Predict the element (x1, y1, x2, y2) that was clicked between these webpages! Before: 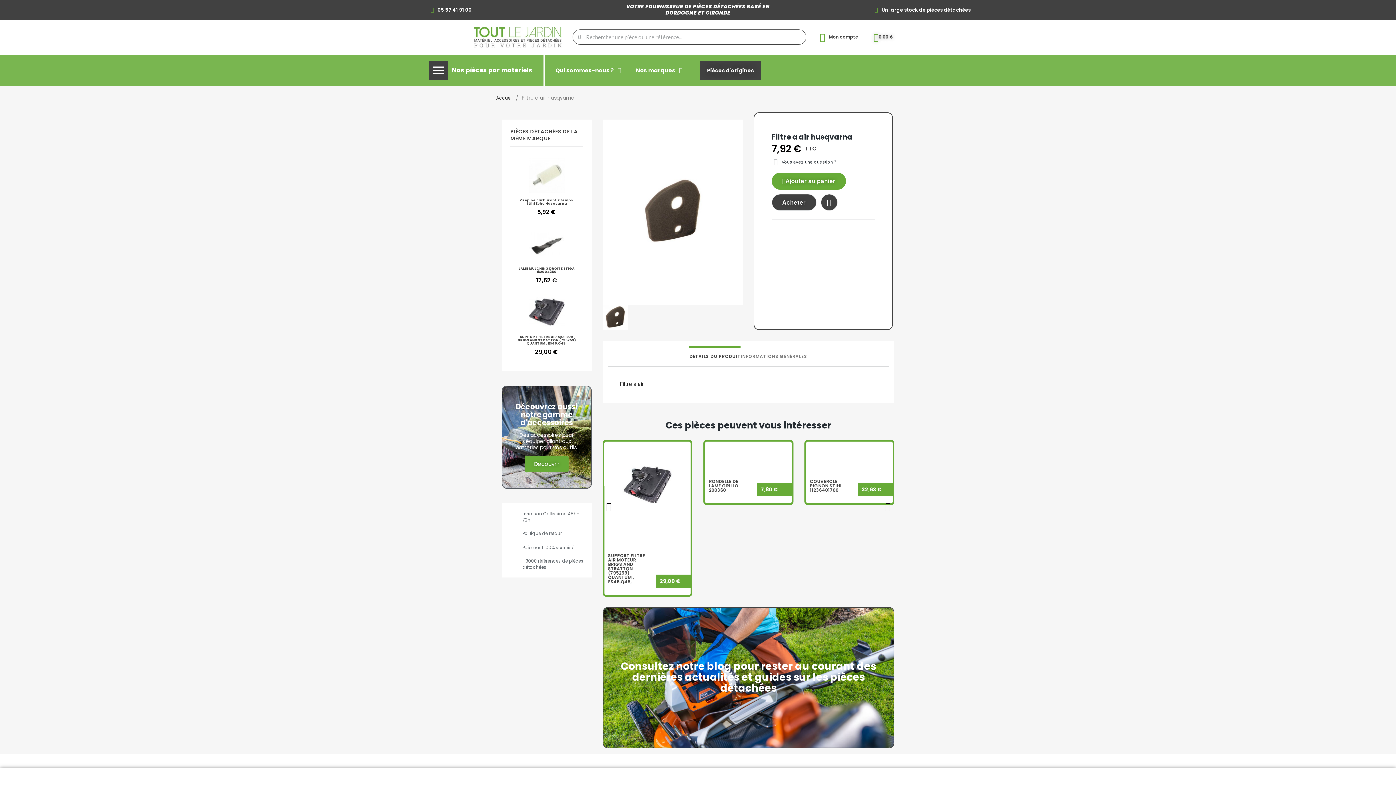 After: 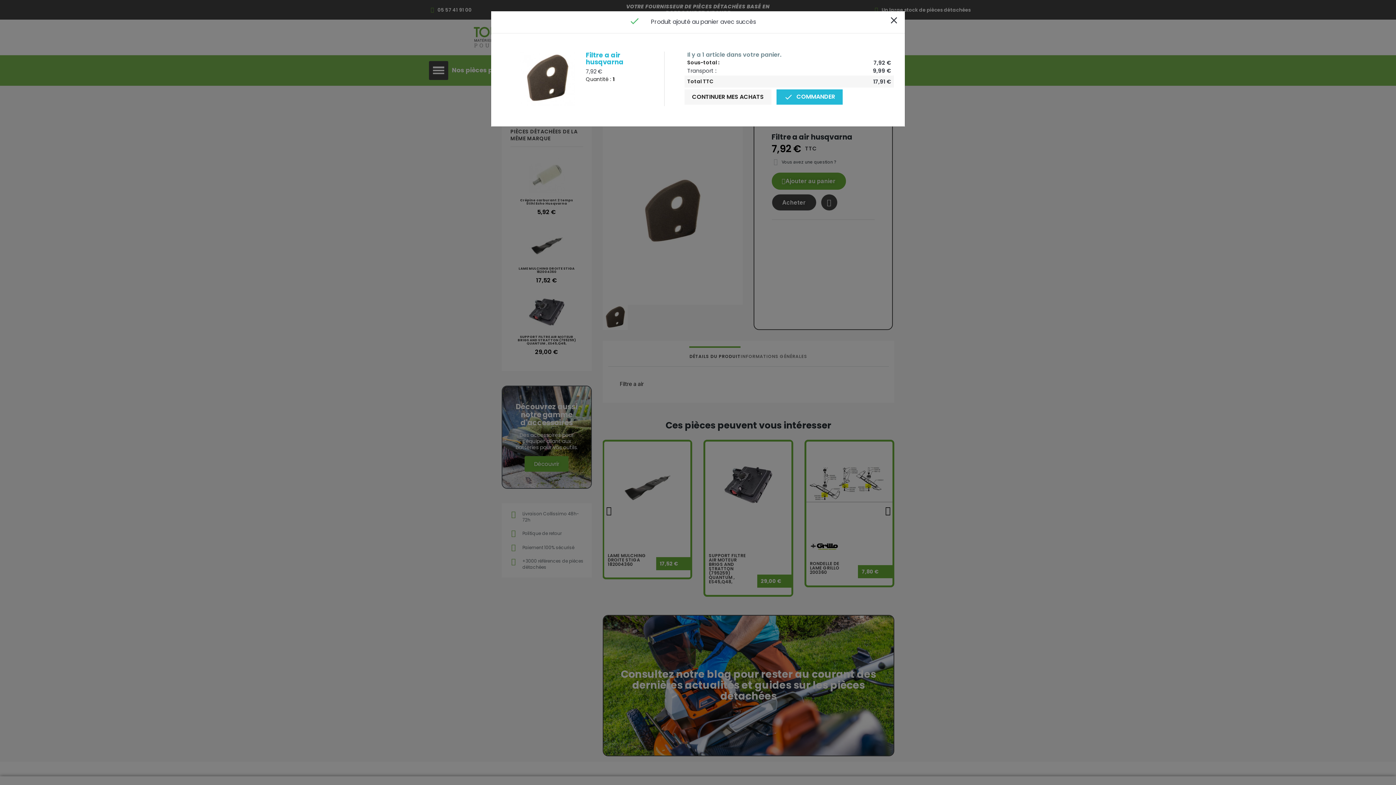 Action: label: Ajouter au panier bbox: (771, 172, 846, 189)